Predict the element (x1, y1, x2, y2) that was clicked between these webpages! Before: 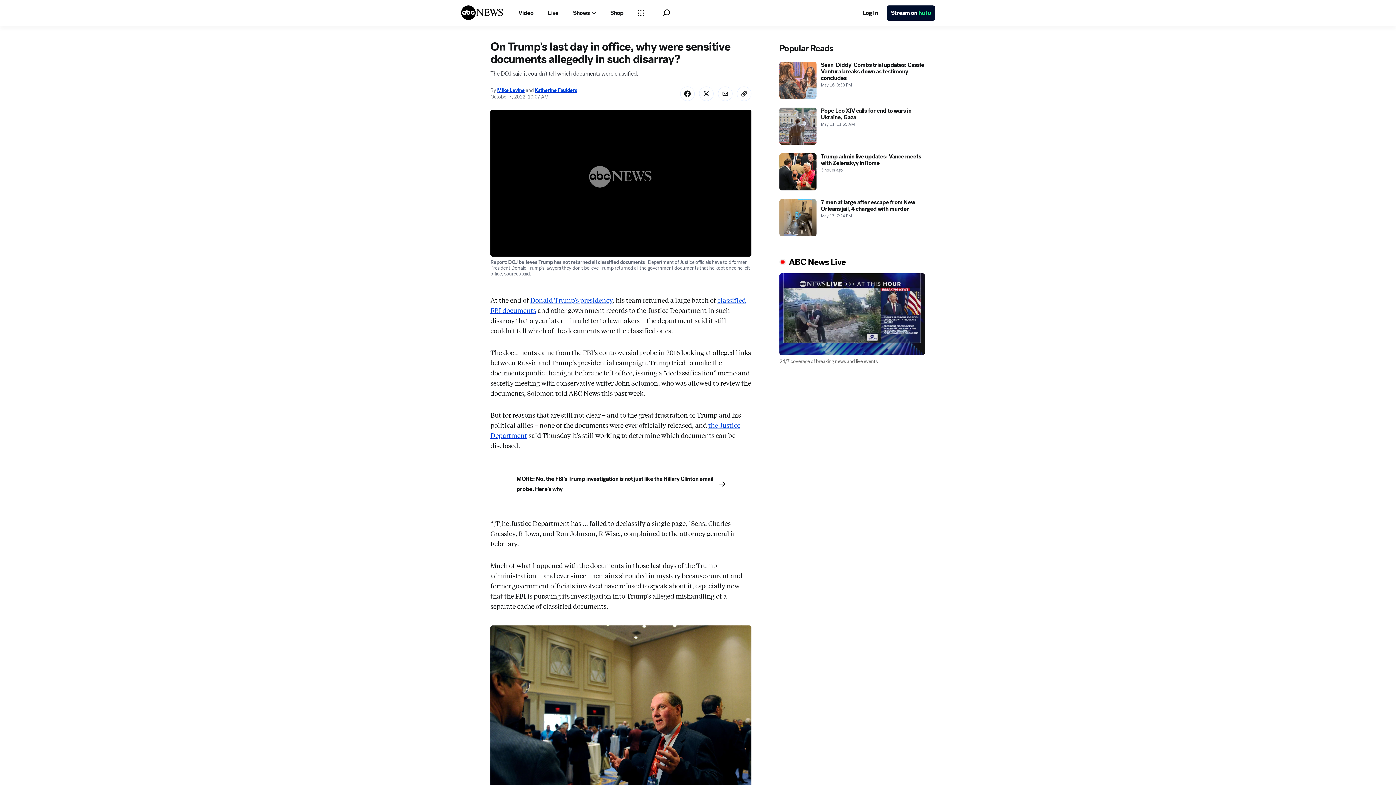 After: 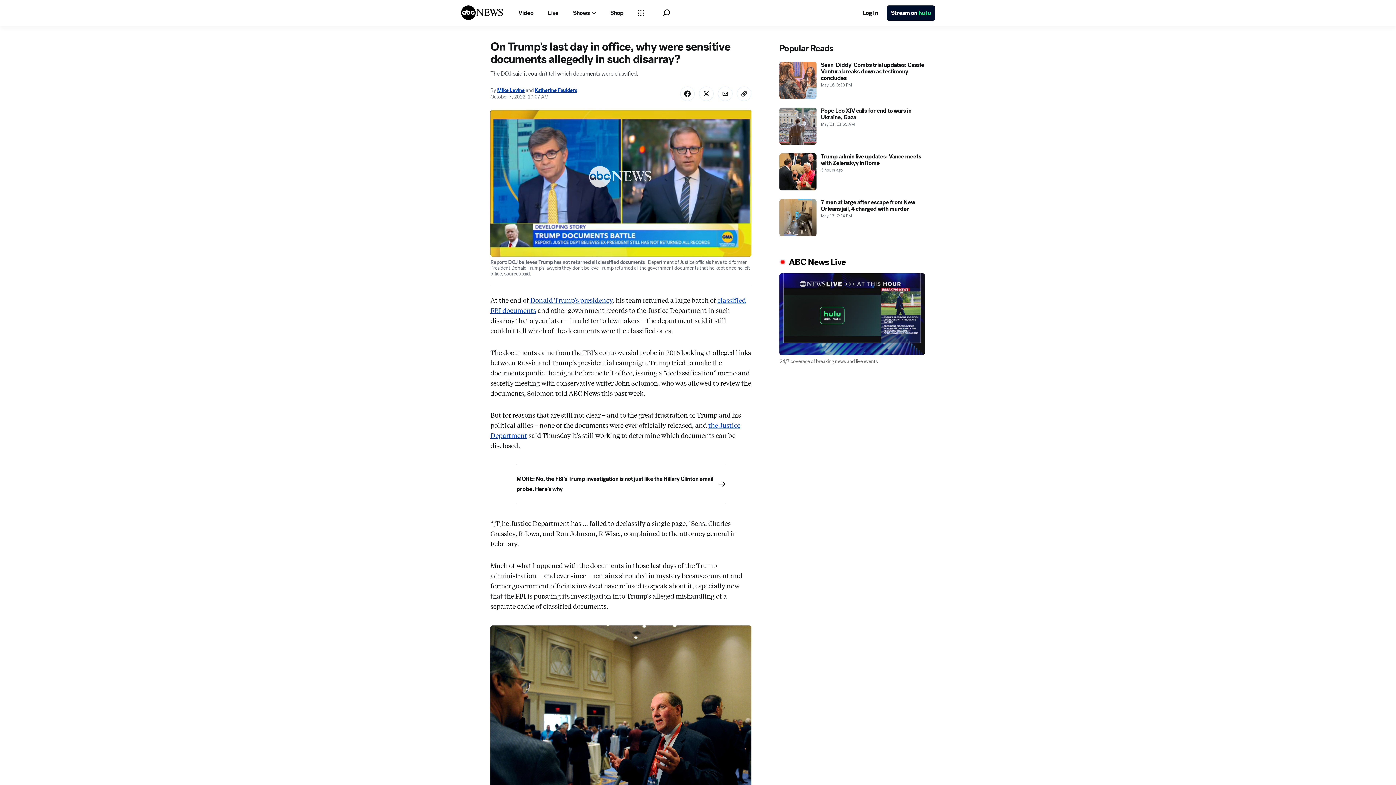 Action: bbox: (530, 327, 612, 337) label: Donald Trump’s presidency